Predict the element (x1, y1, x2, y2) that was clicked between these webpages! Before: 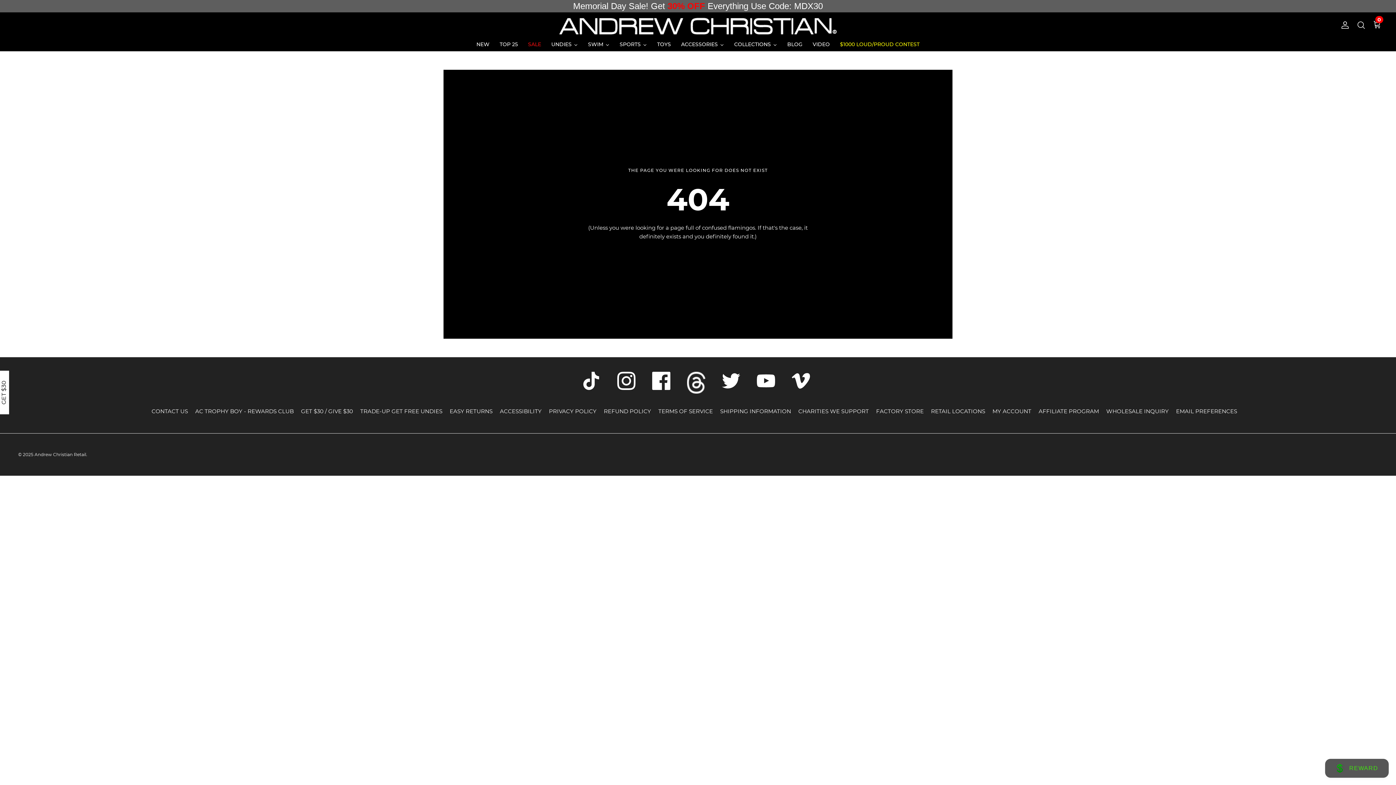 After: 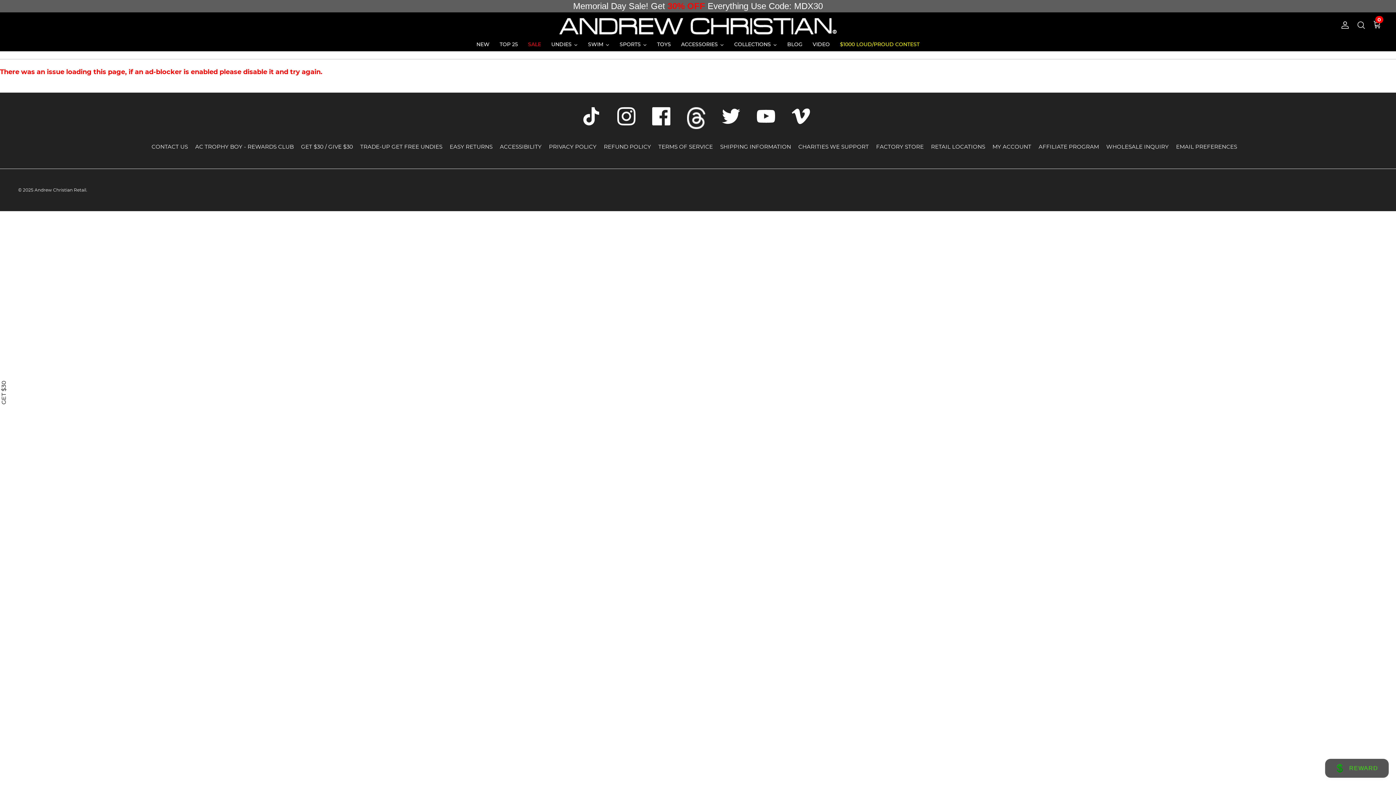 Action: bbox: (1176, 408, 1237, 414) label: EMAIL PREFERENCES